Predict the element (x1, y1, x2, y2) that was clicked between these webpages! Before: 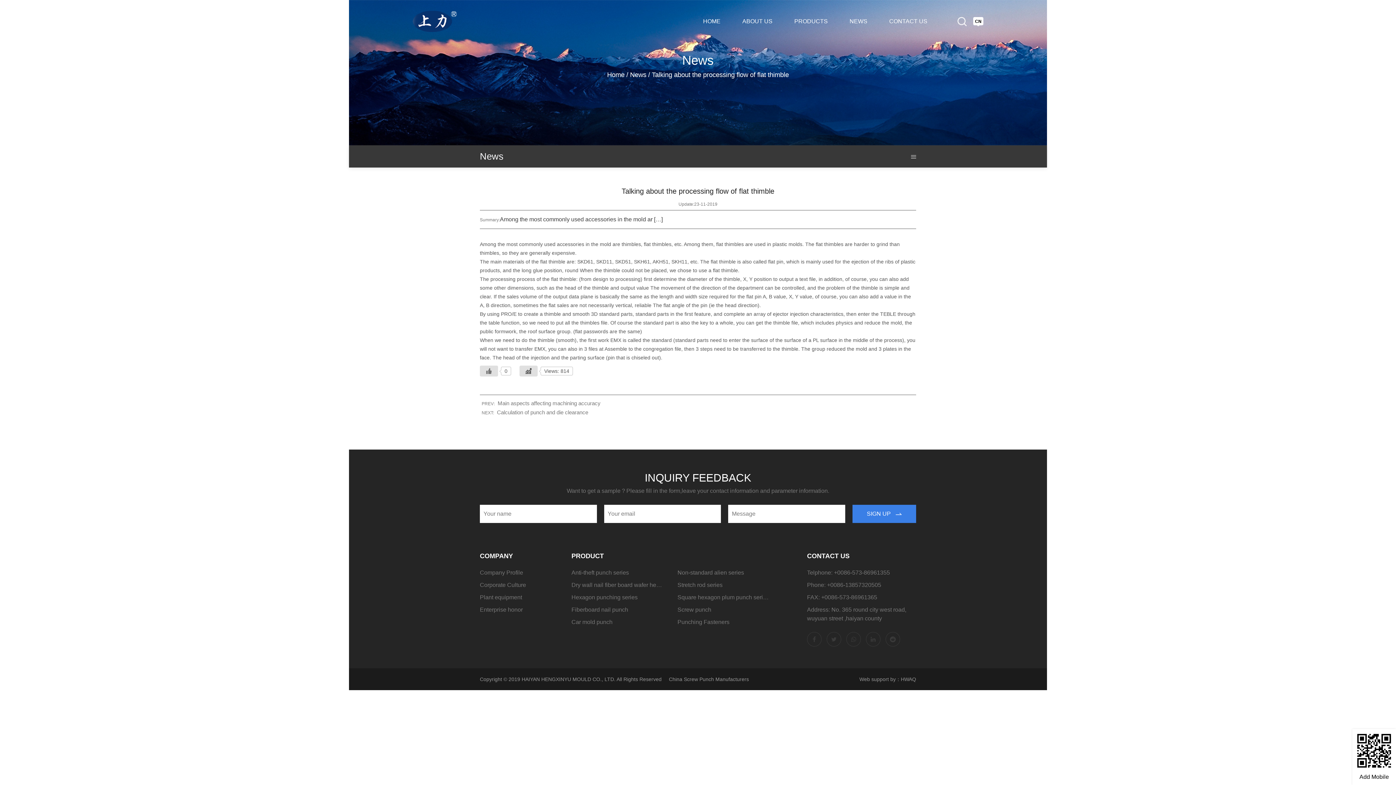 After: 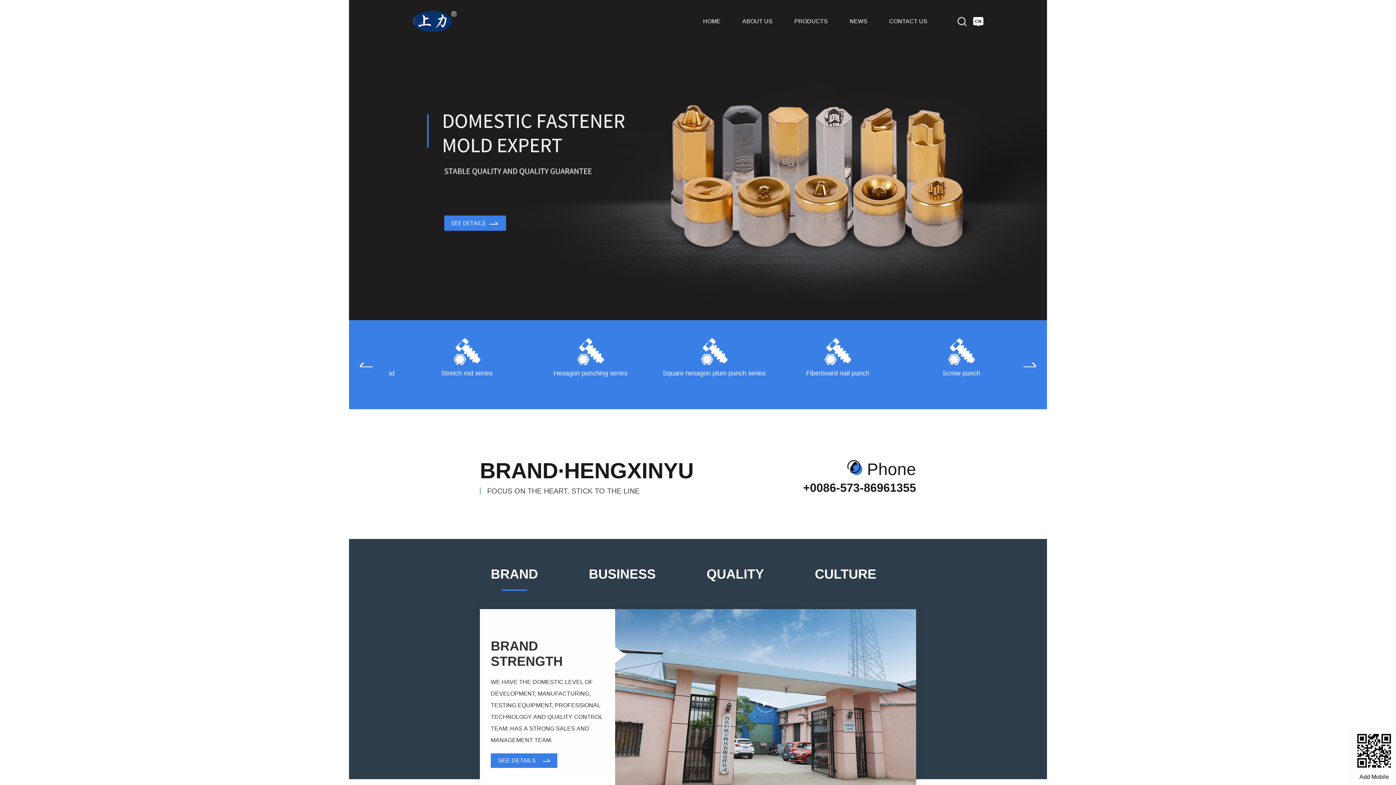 Action: bbox: (669, 676, 749, 682) label: China Screw Punch Manufacturers